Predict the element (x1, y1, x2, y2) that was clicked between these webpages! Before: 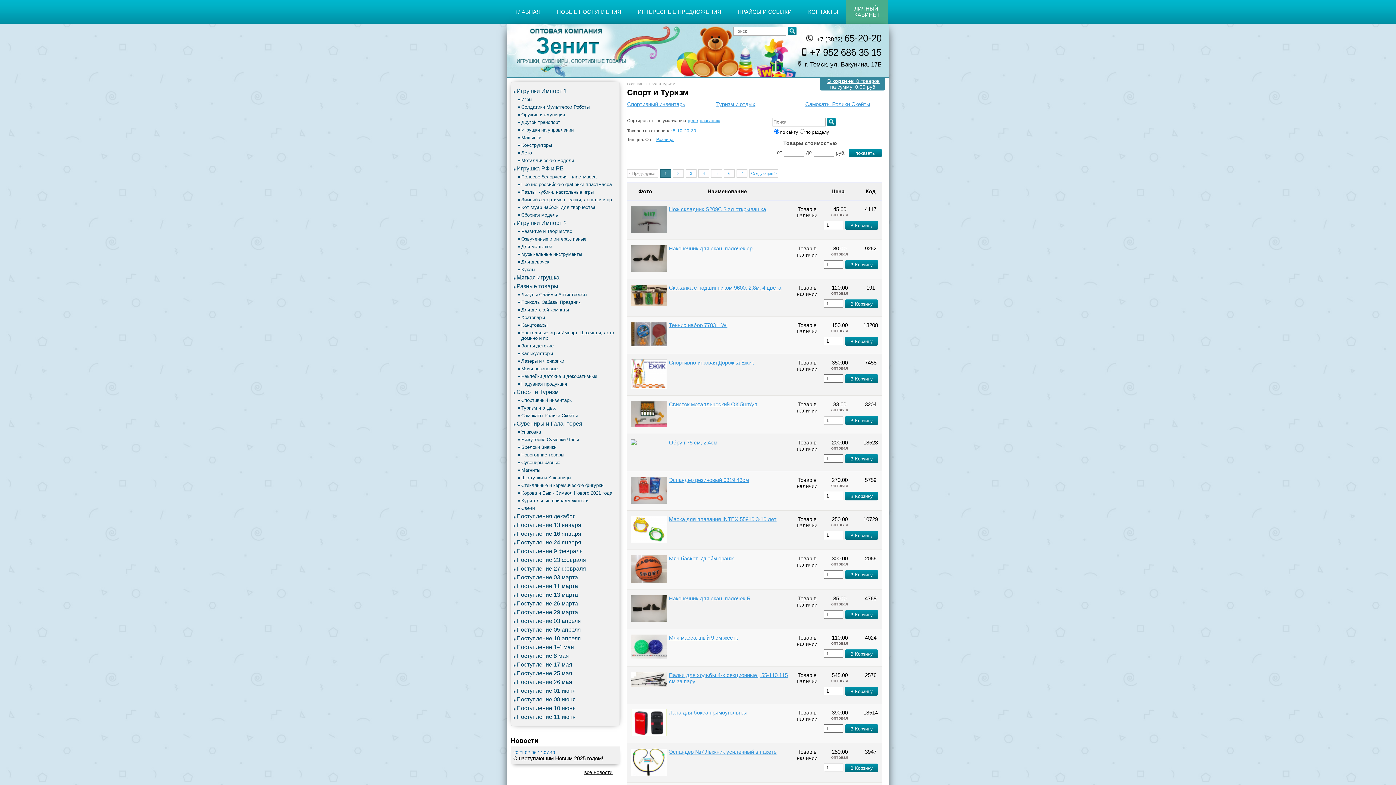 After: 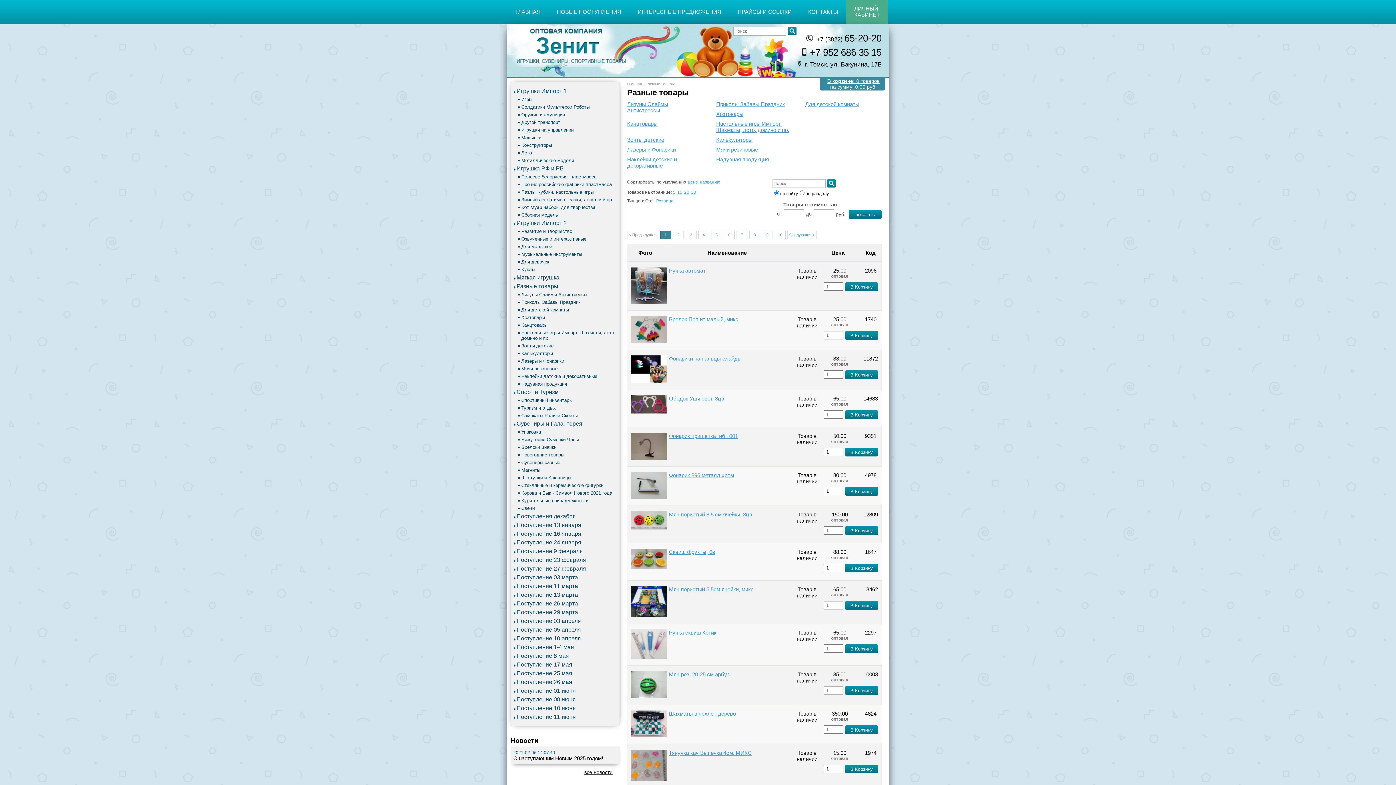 Action: label: Разные товары bbox: (516, 283, 558, 289)